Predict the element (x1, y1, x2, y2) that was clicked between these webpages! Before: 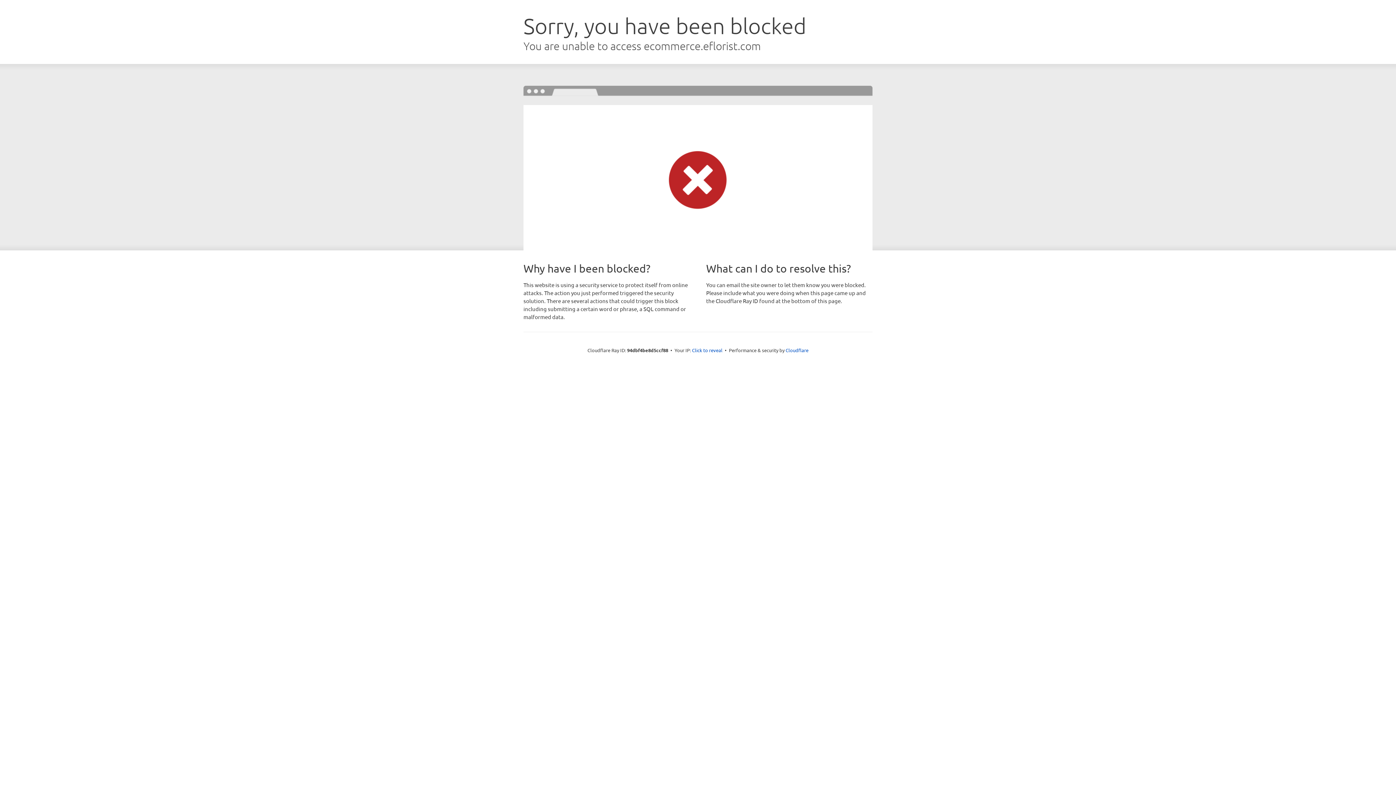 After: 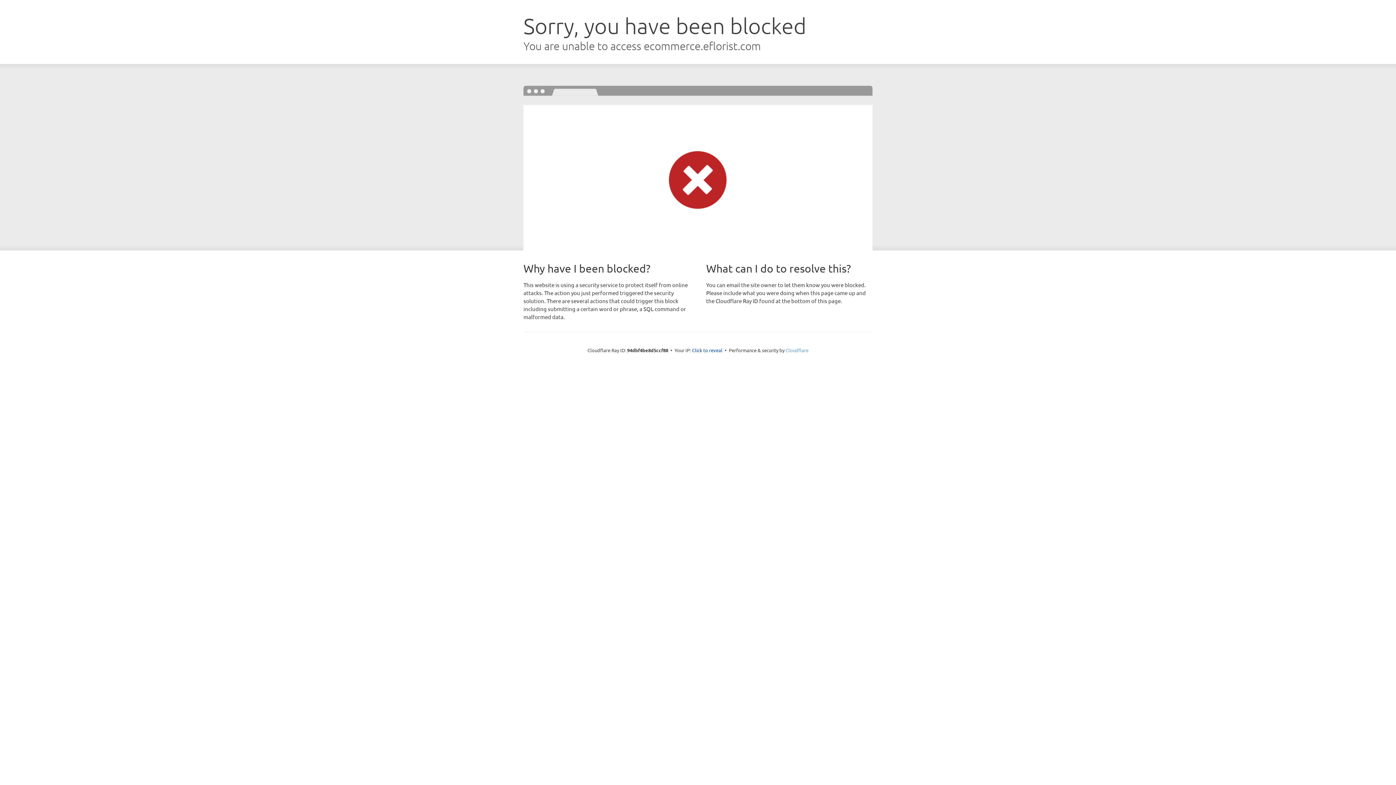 Action: bbox: (785, 347, 808, 353) label: Cloudflare